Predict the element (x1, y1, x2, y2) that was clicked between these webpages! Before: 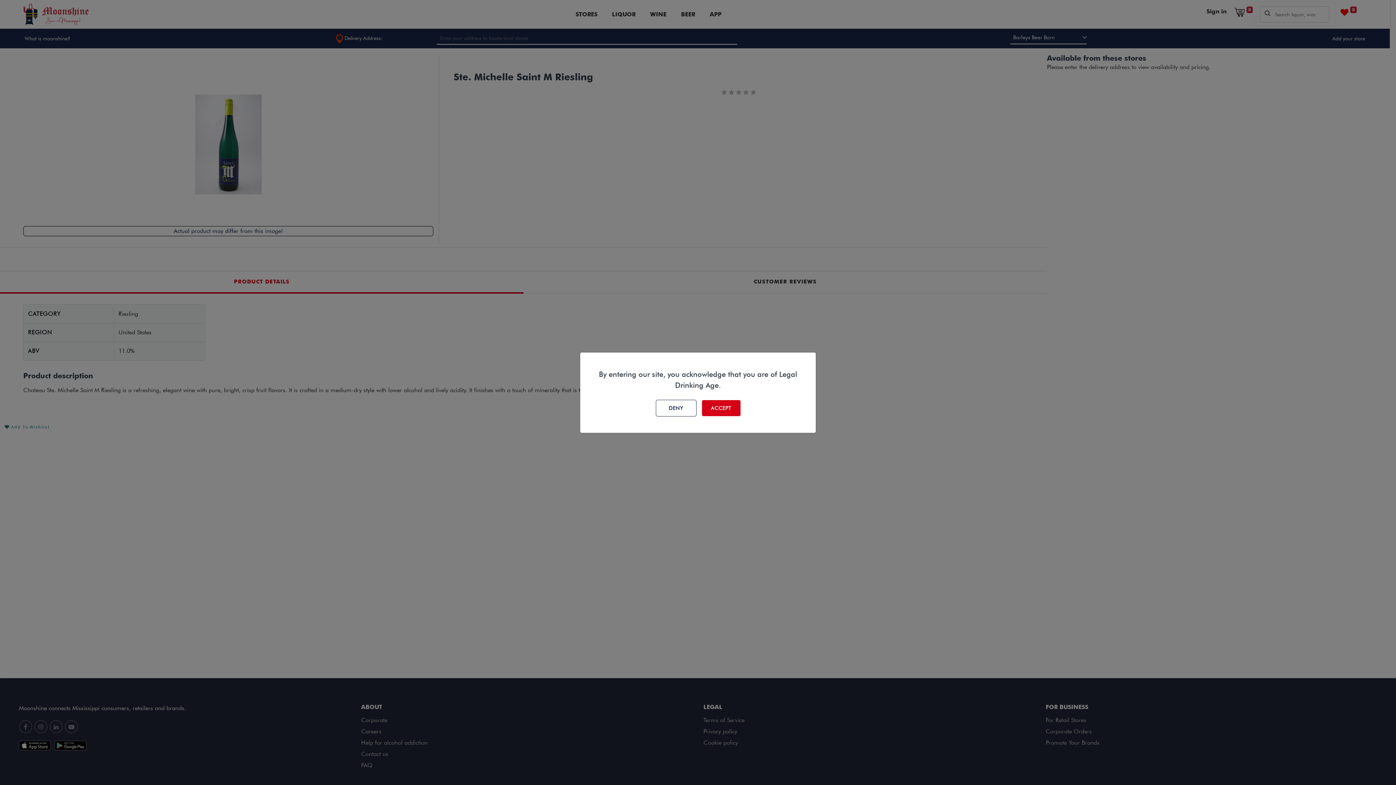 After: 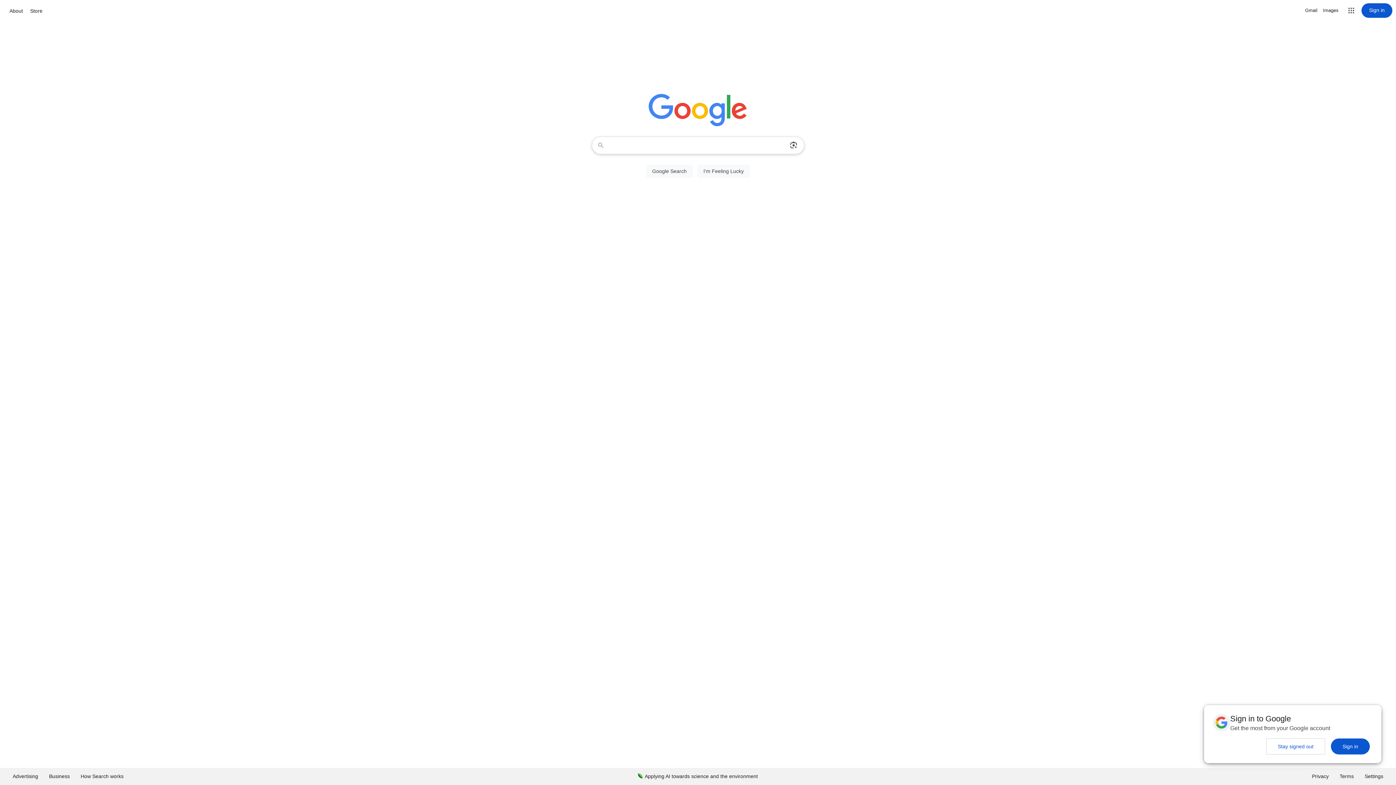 Action: label: DENY bbox: (655, 399, 696, 416)